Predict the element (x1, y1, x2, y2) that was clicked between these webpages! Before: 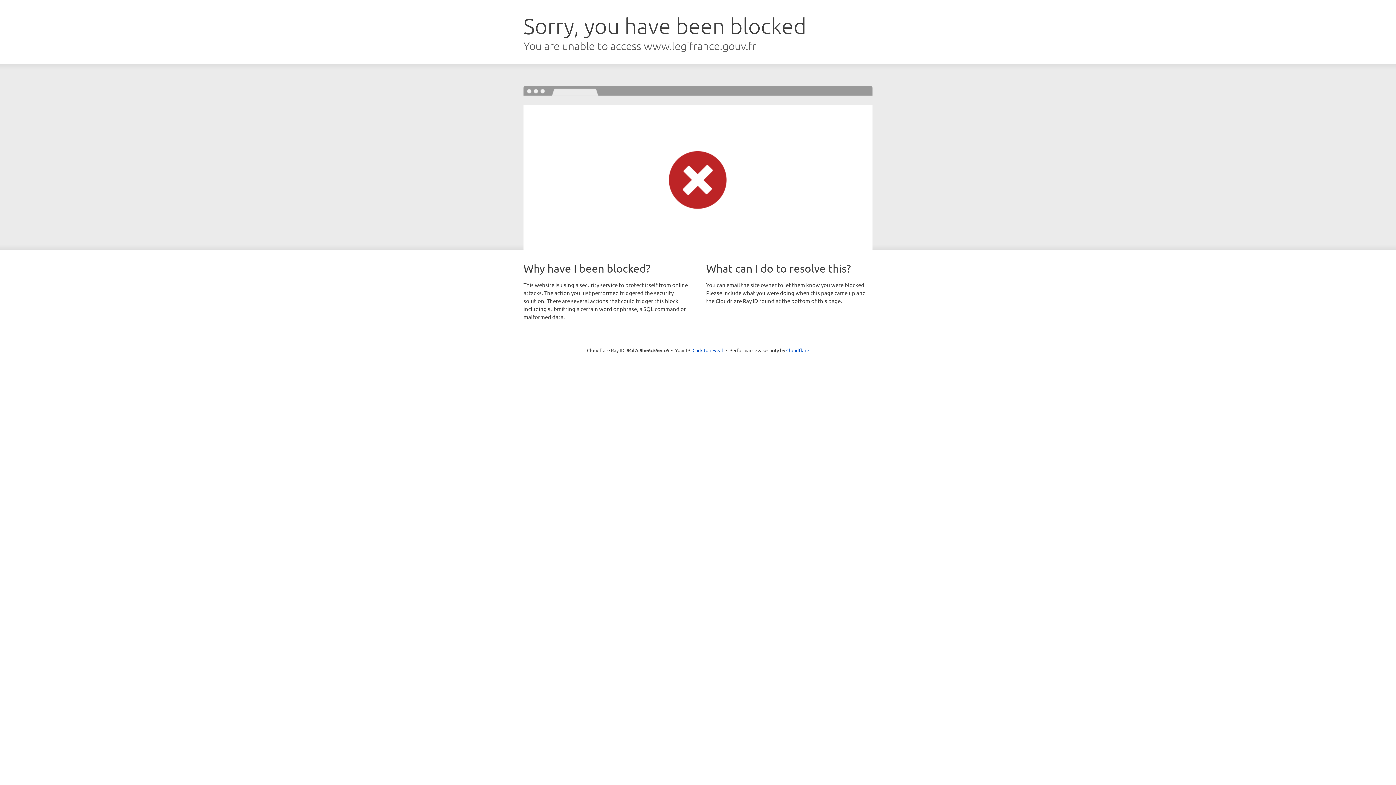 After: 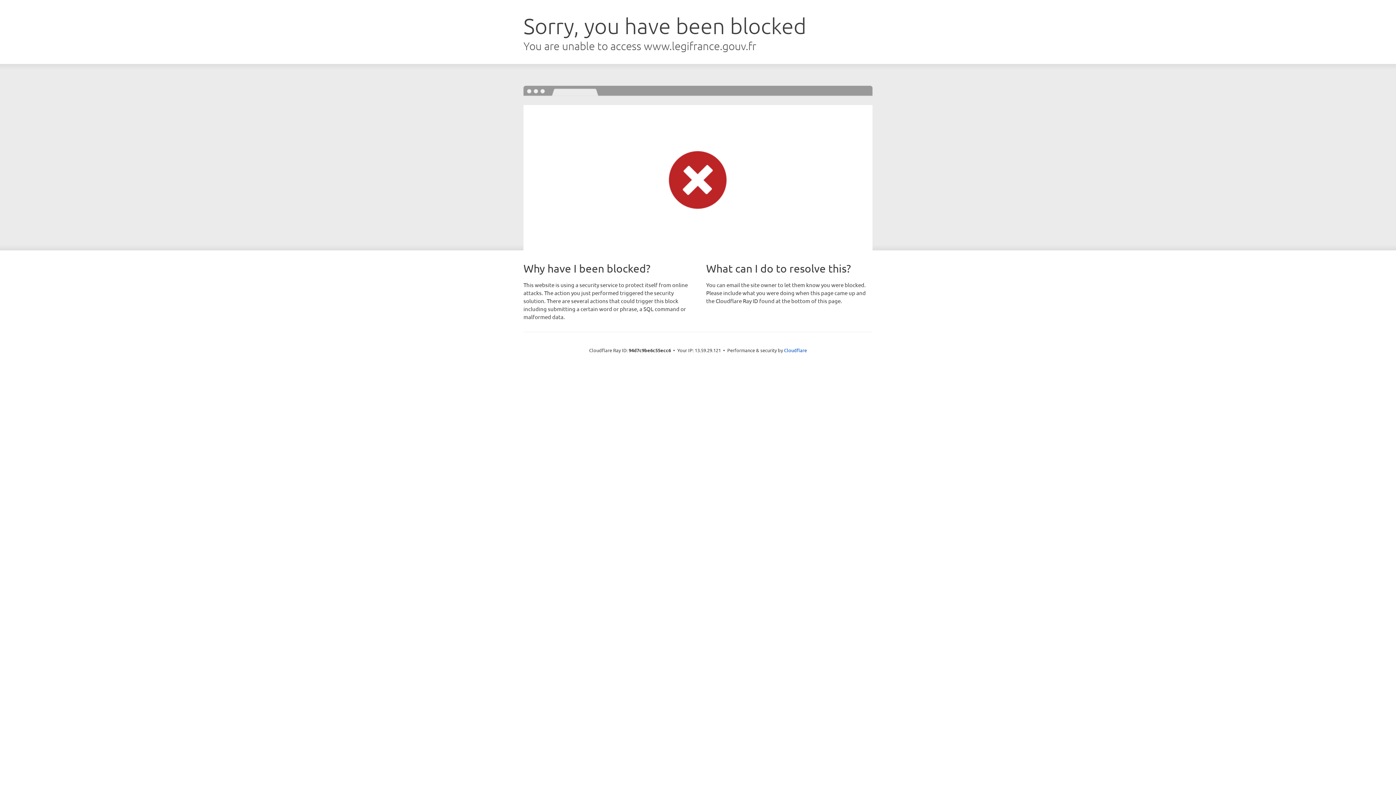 Action: label: Click to reveal bbox: (692, 346, 723, 353)